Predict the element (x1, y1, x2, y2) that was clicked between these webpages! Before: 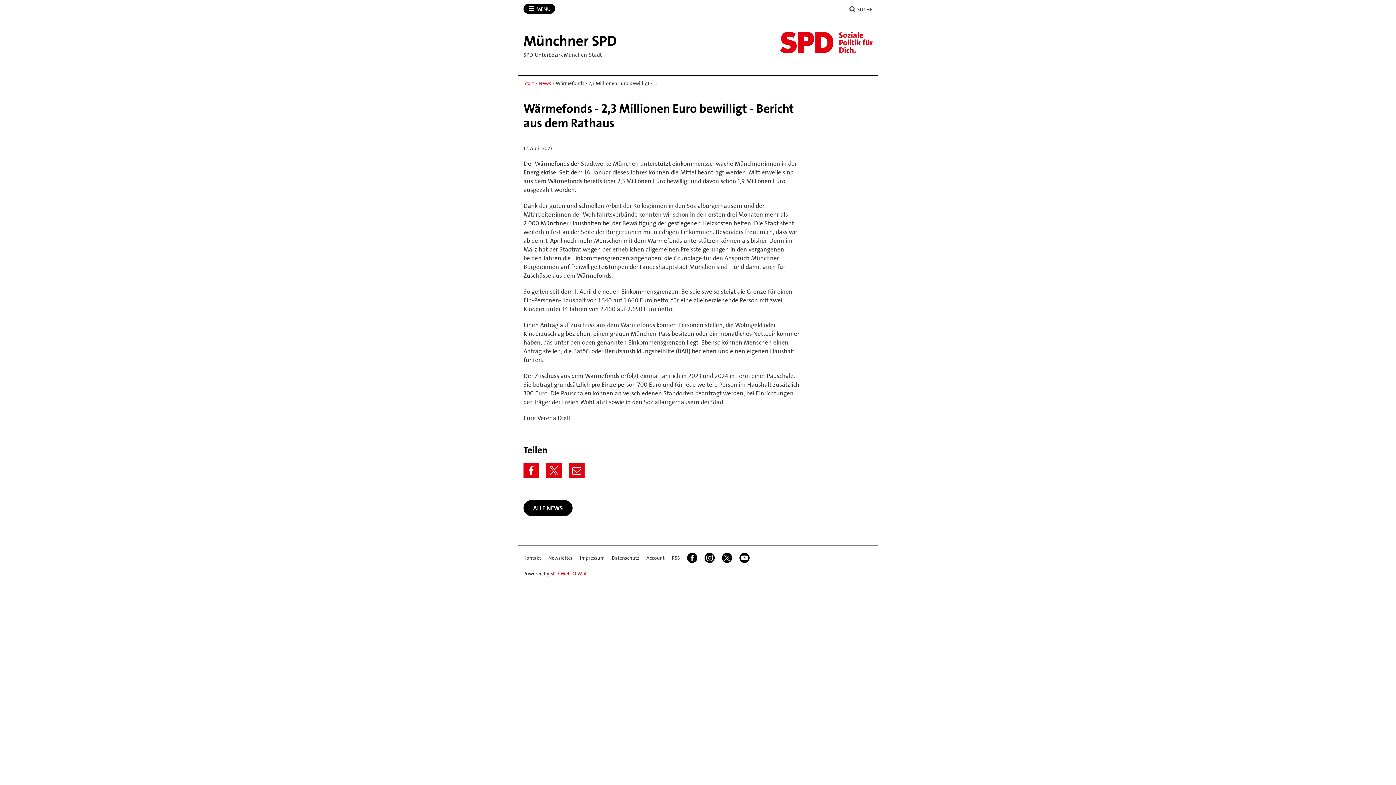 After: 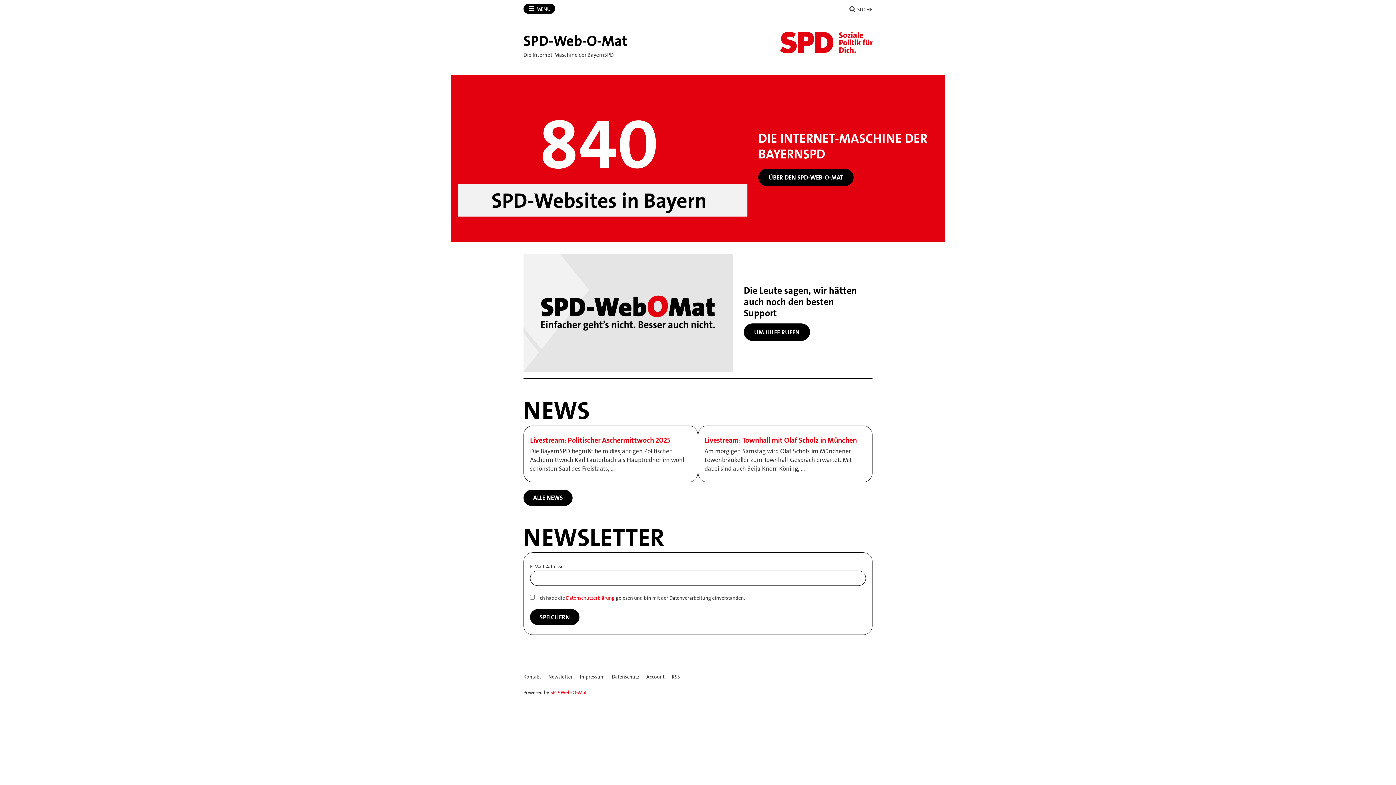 Action: bbox: (550, 570, 586, 577) label: SPD-Web-O-Mat